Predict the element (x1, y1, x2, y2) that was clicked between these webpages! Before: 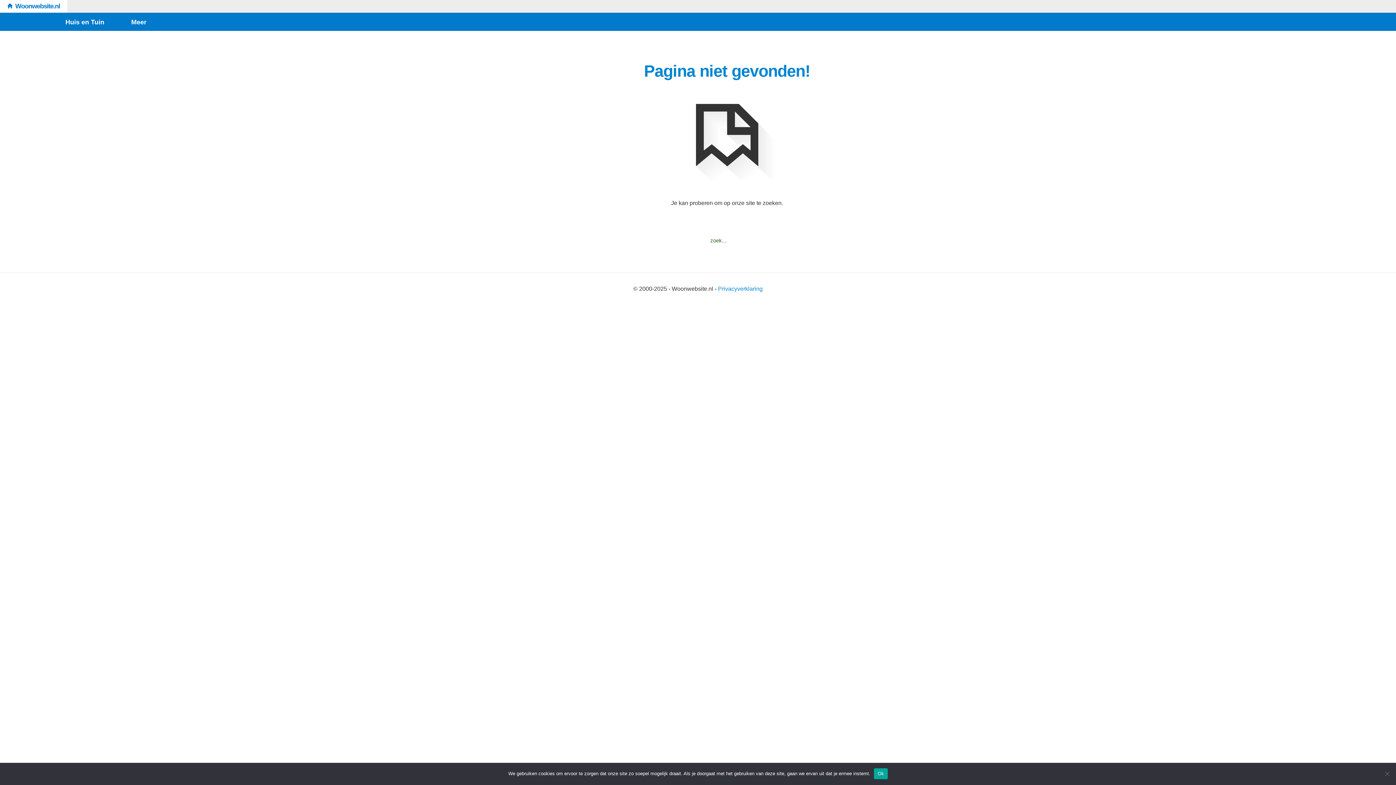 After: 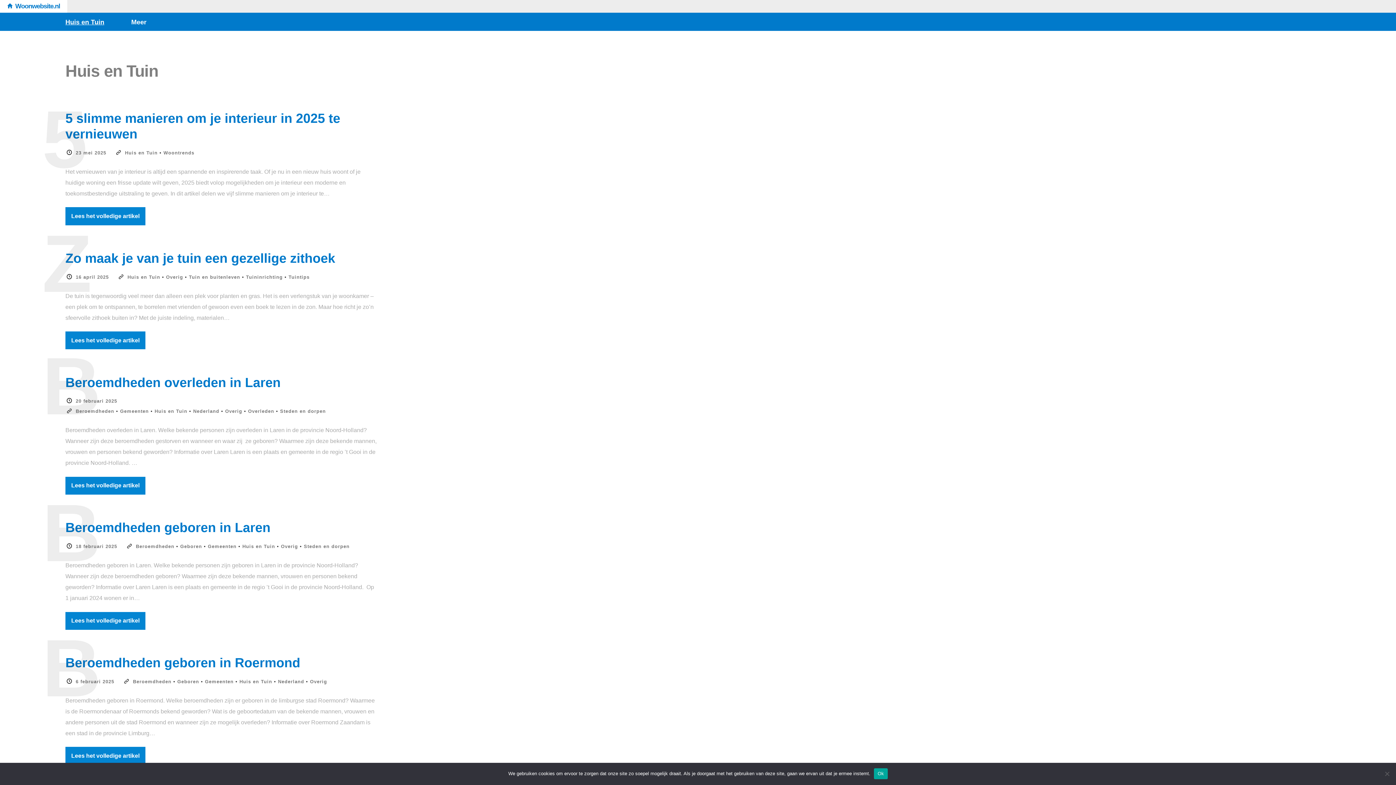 Action: label: Huis en Tuin bbox: (65, 12, 104, 32)